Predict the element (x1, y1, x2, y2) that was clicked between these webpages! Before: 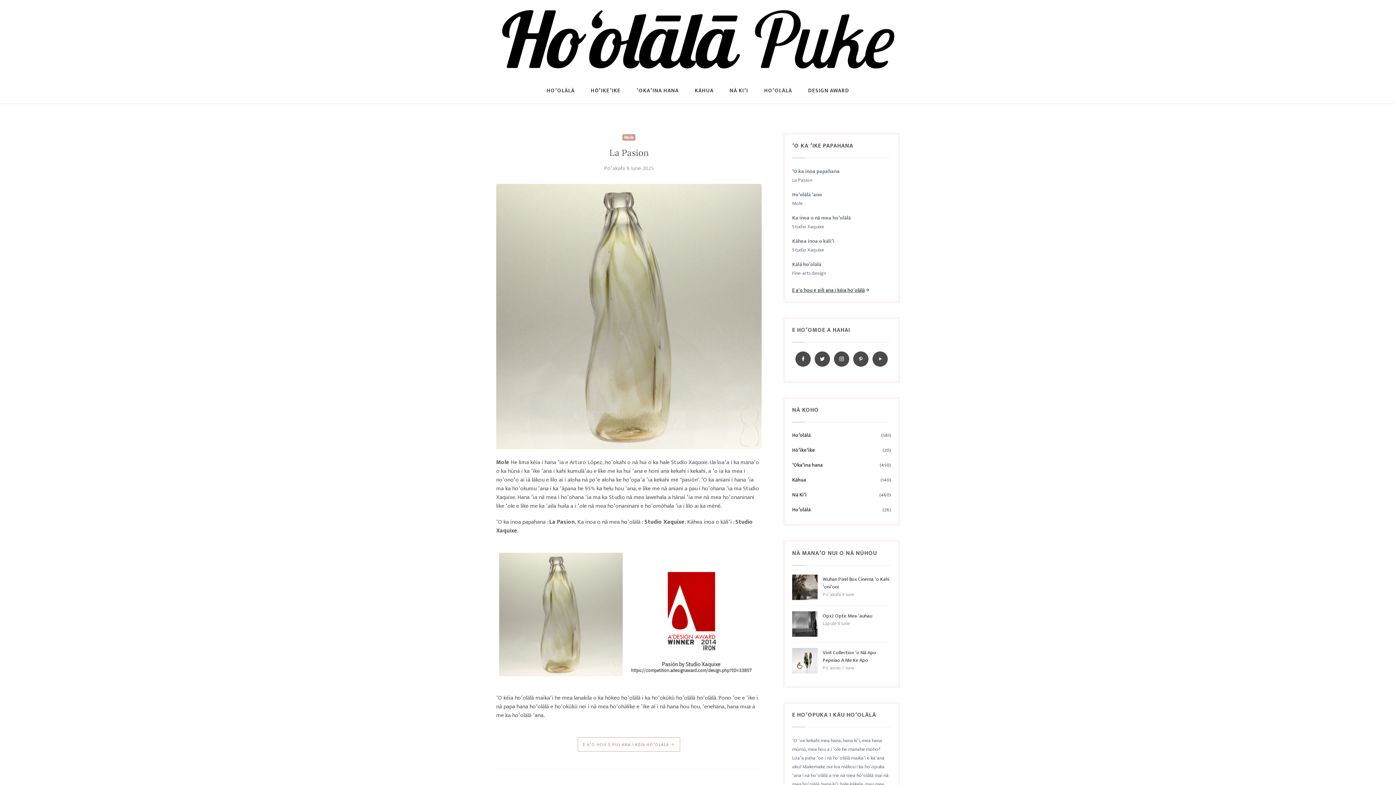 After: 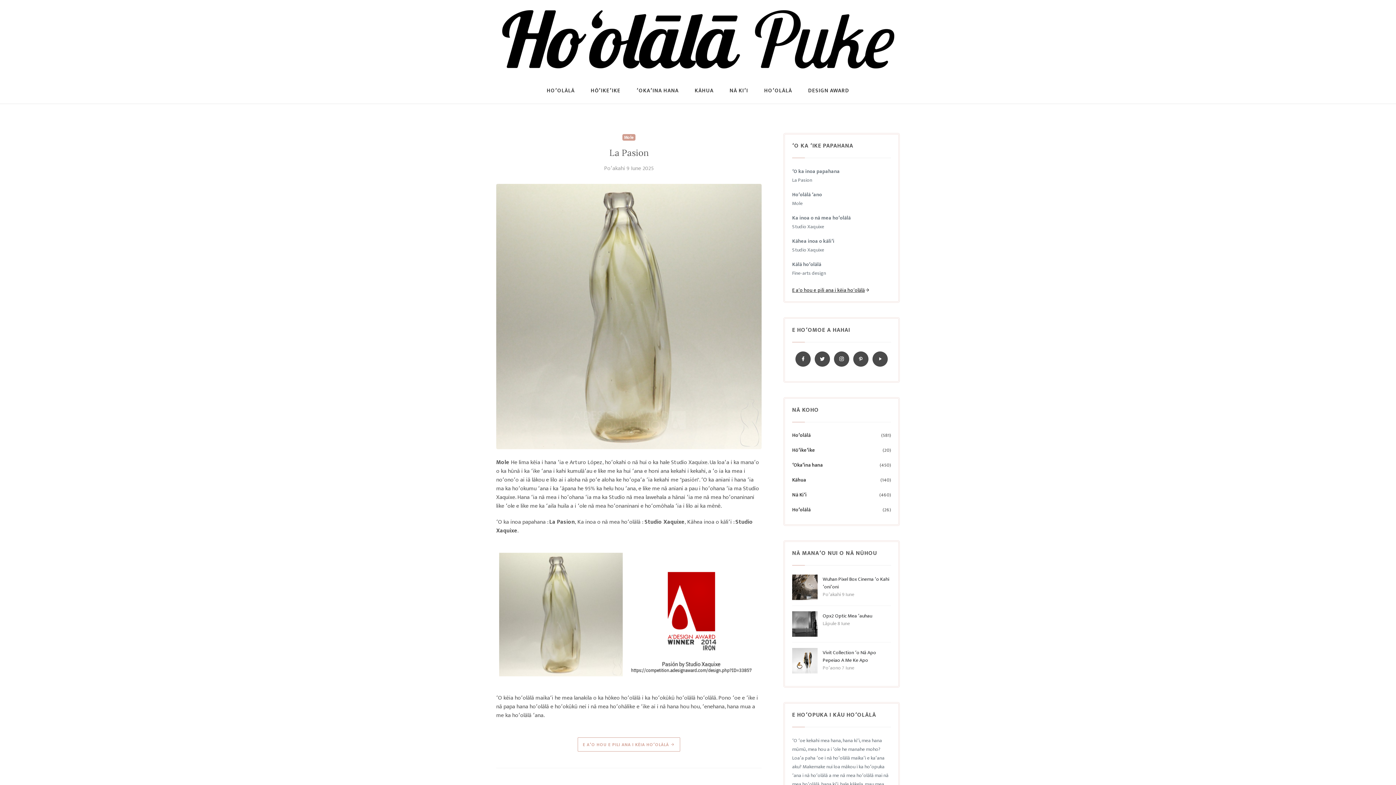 Action: label: Poʻakahi 9 Iune 2025 bbox: (496, 164, 761, 173)